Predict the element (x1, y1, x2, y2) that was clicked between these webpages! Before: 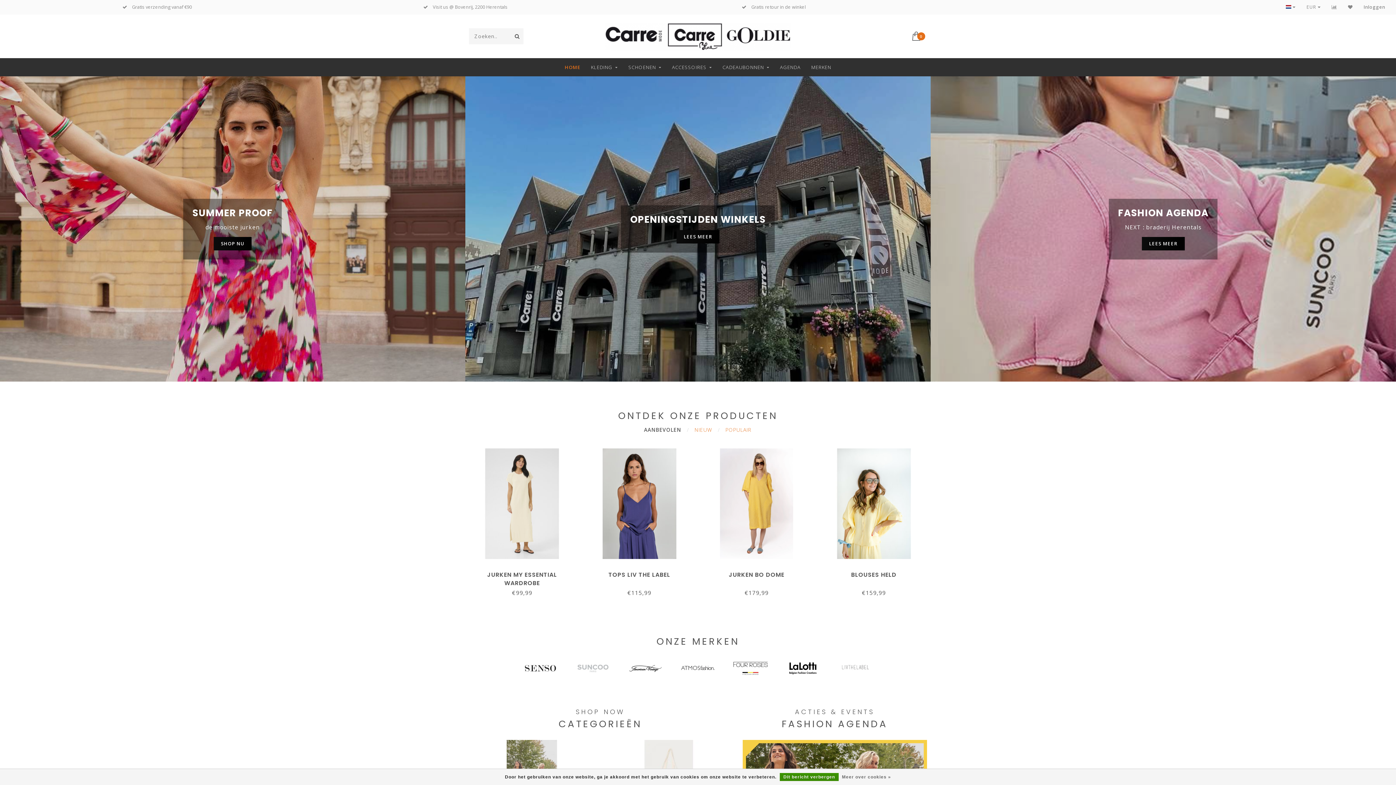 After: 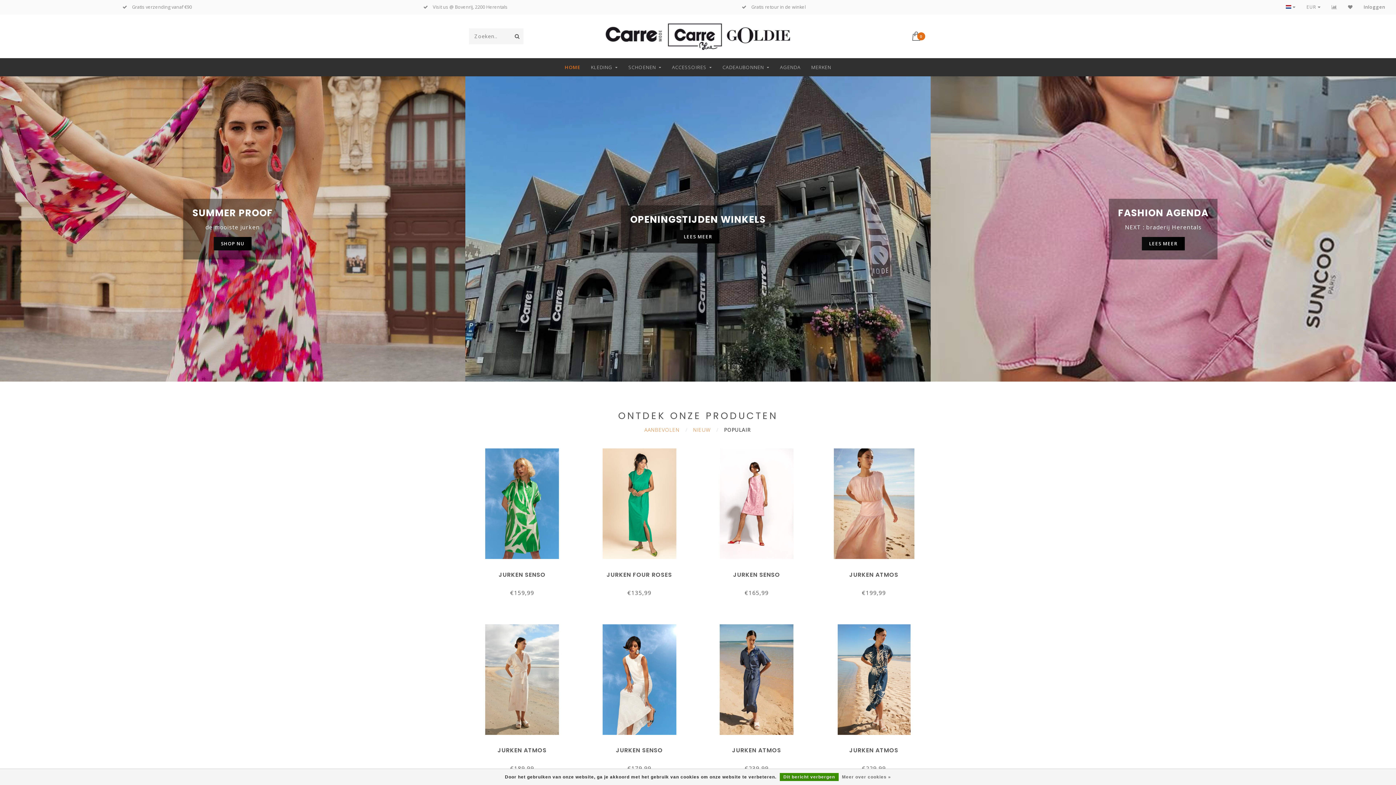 Action: label: POPULAIR bbox: (725, 424, 751, 435)